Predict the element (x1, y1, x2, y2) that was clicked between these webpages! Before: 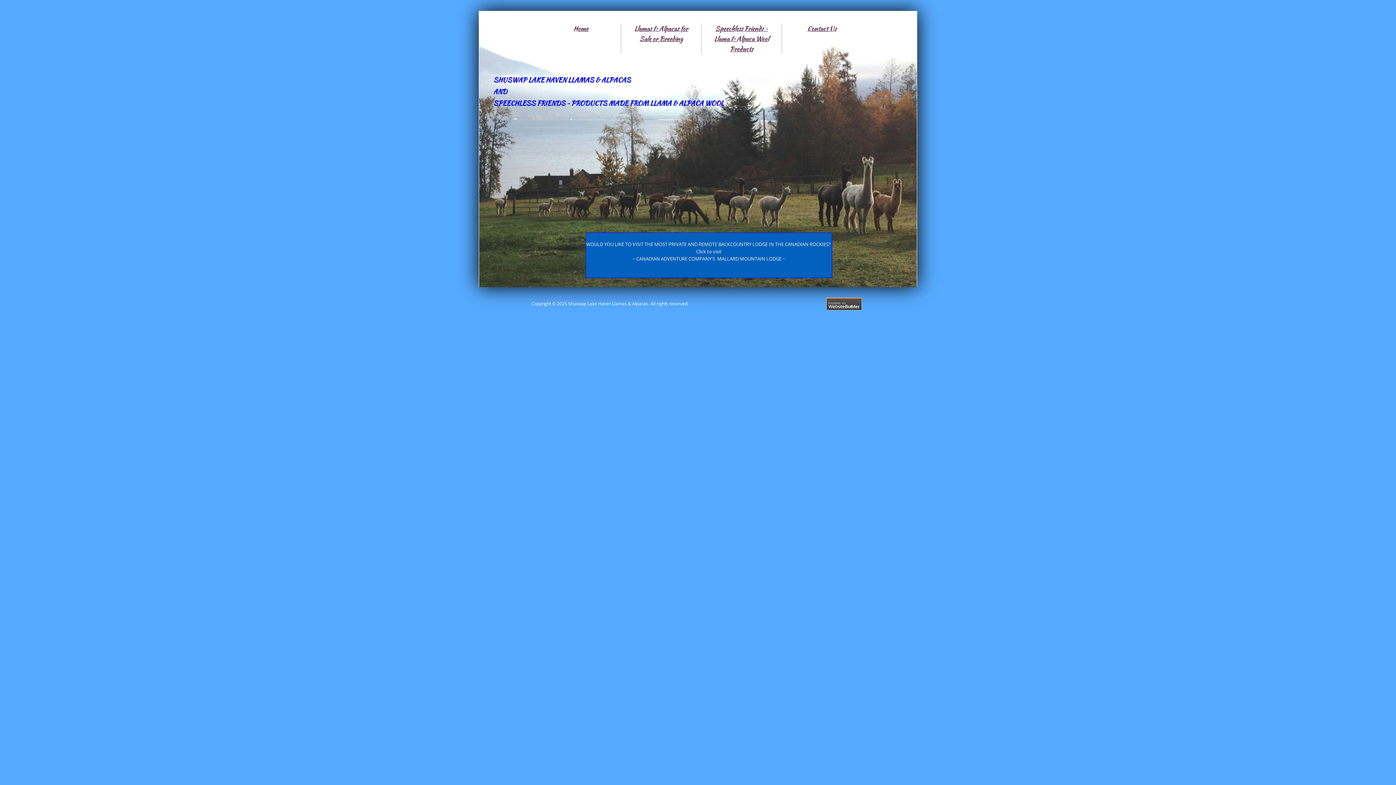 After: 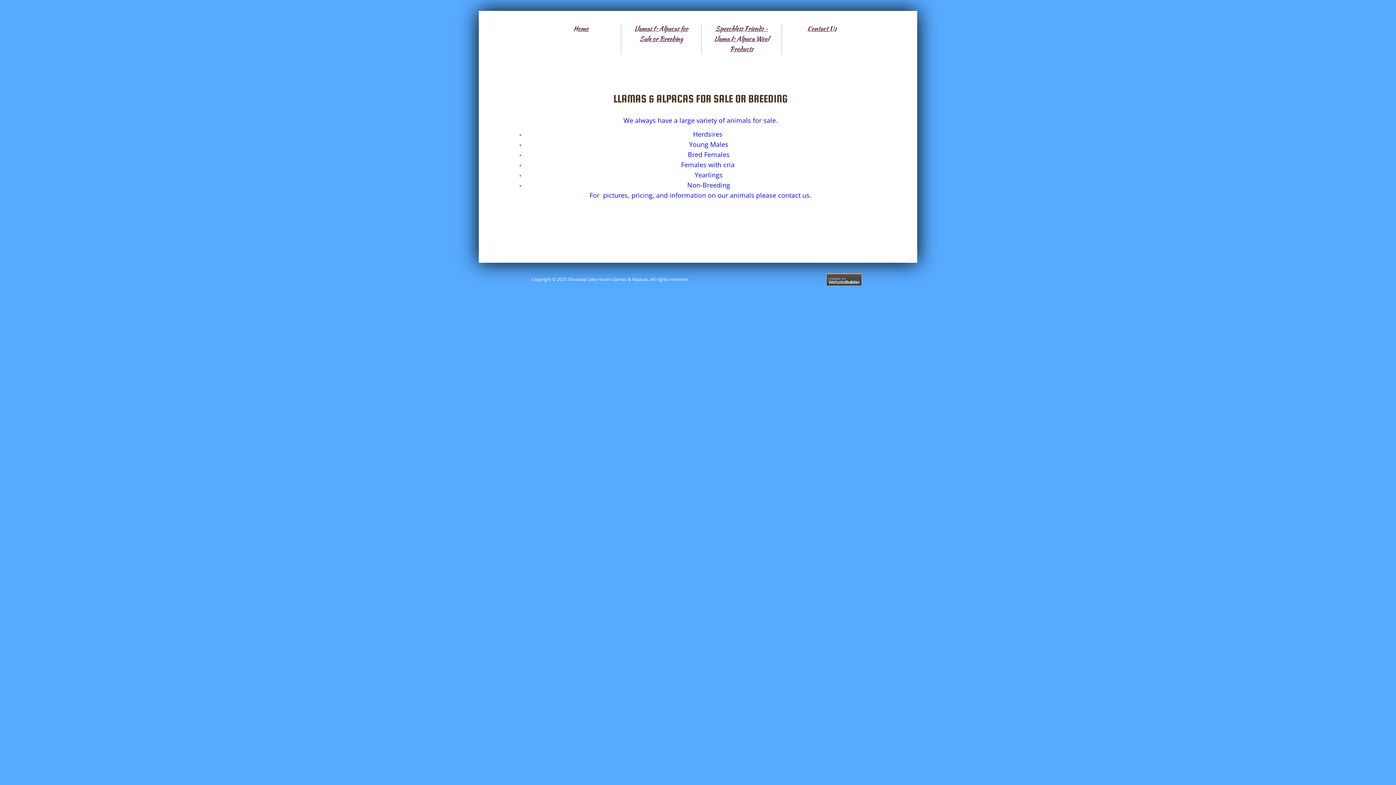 Action: label: Llamas & Alpacas for Sale or Breeding bbox: (634, 23, 688, 43)